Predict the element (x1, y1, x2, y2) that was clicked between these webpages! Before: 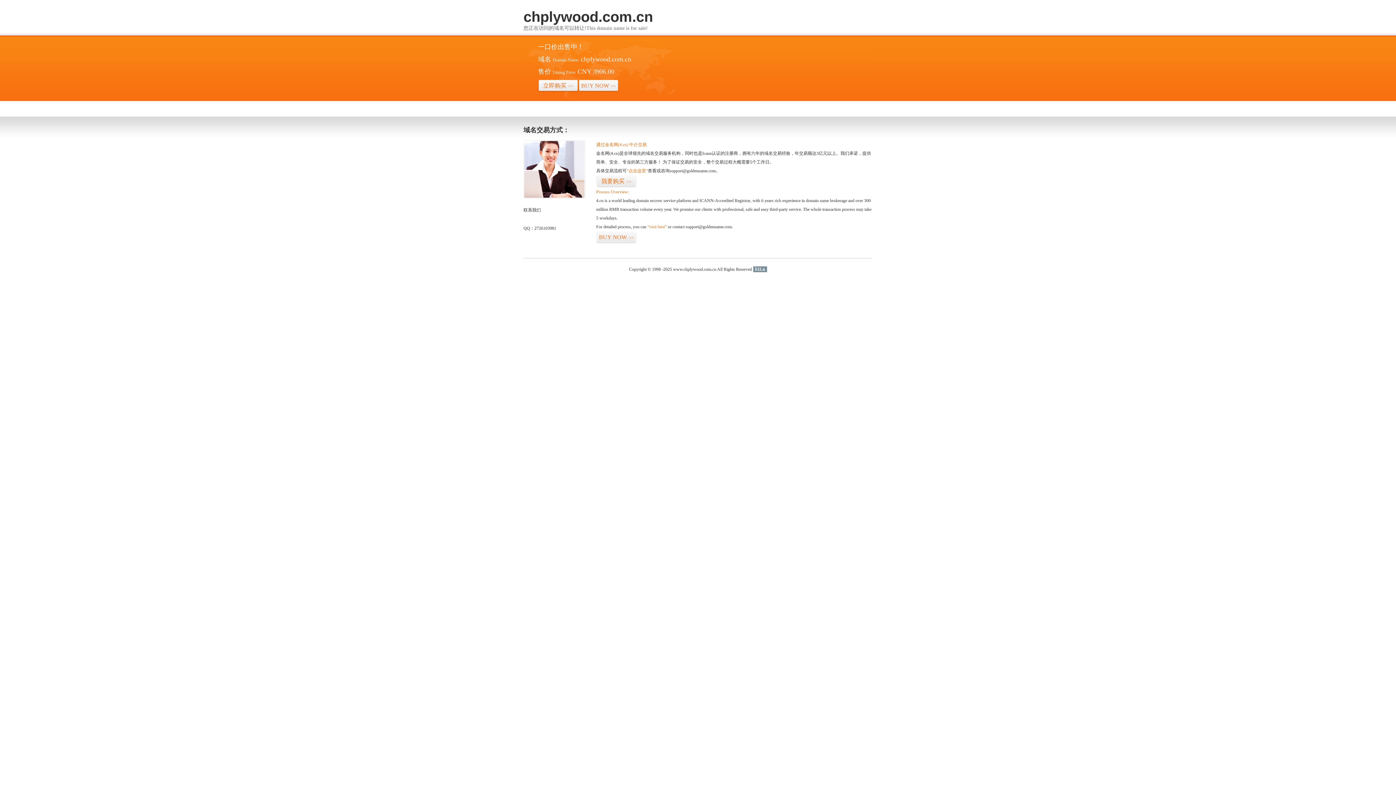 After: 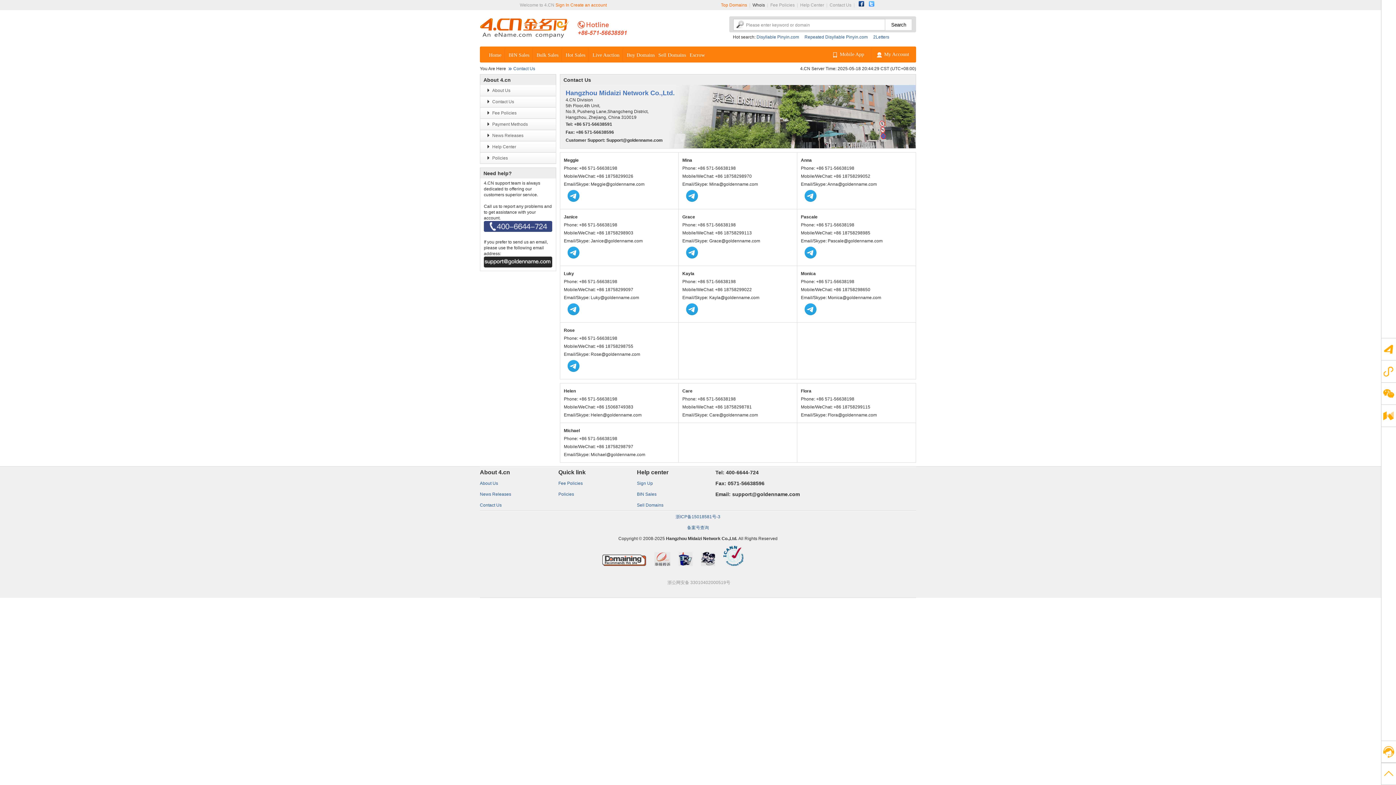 Action: bbox: (523, 194, 585, 199)